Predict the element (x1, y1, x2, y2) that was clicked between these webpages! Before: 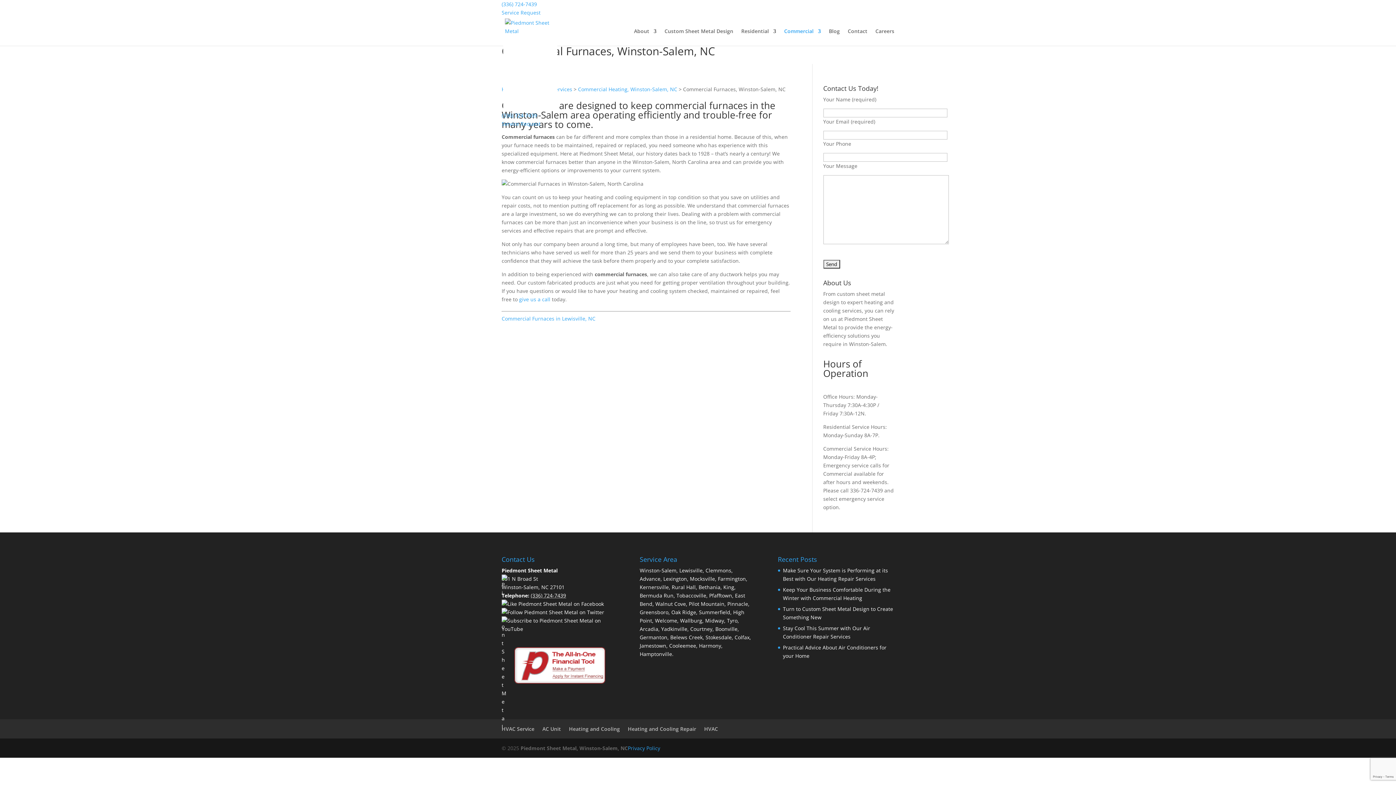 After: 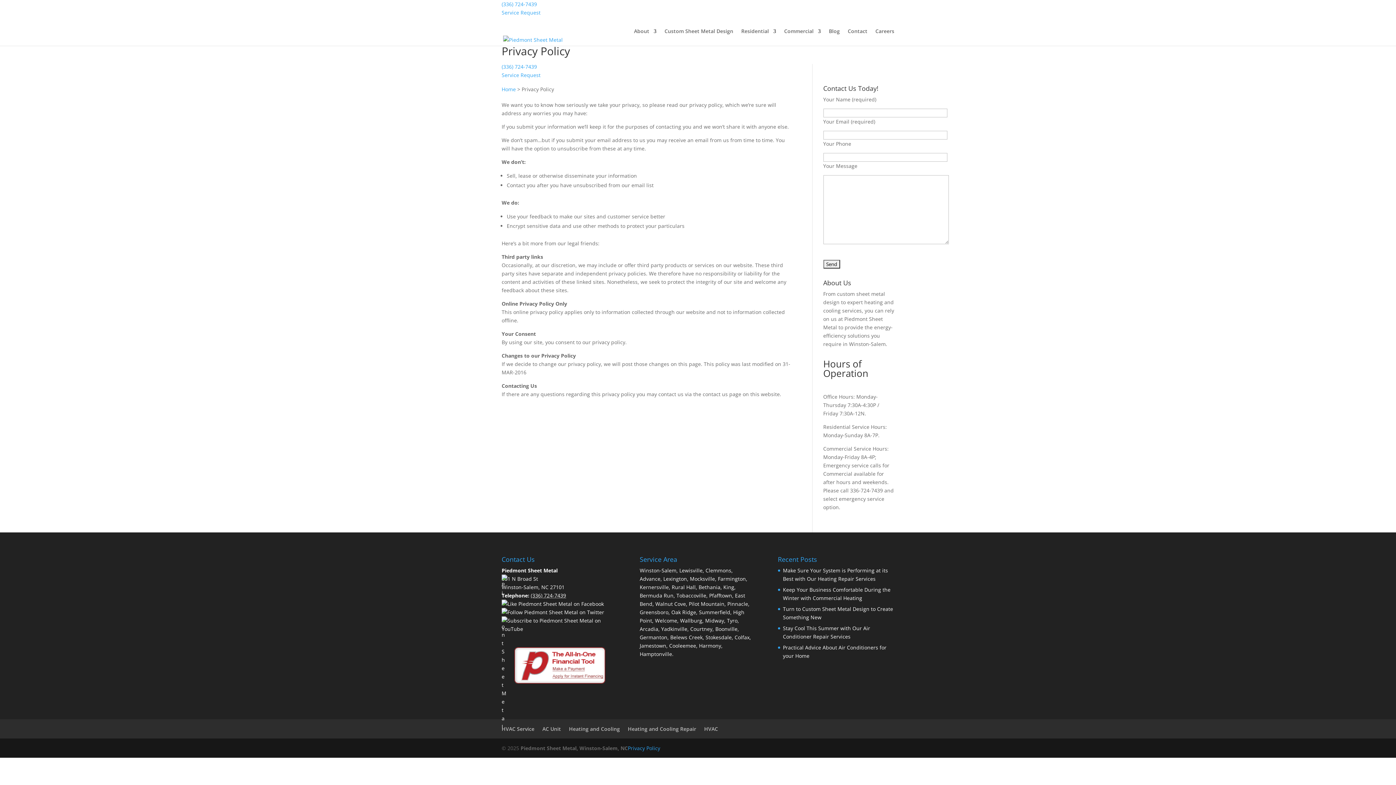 Action: label: Privacy Policy bbox: (628, 745, 660, 752)